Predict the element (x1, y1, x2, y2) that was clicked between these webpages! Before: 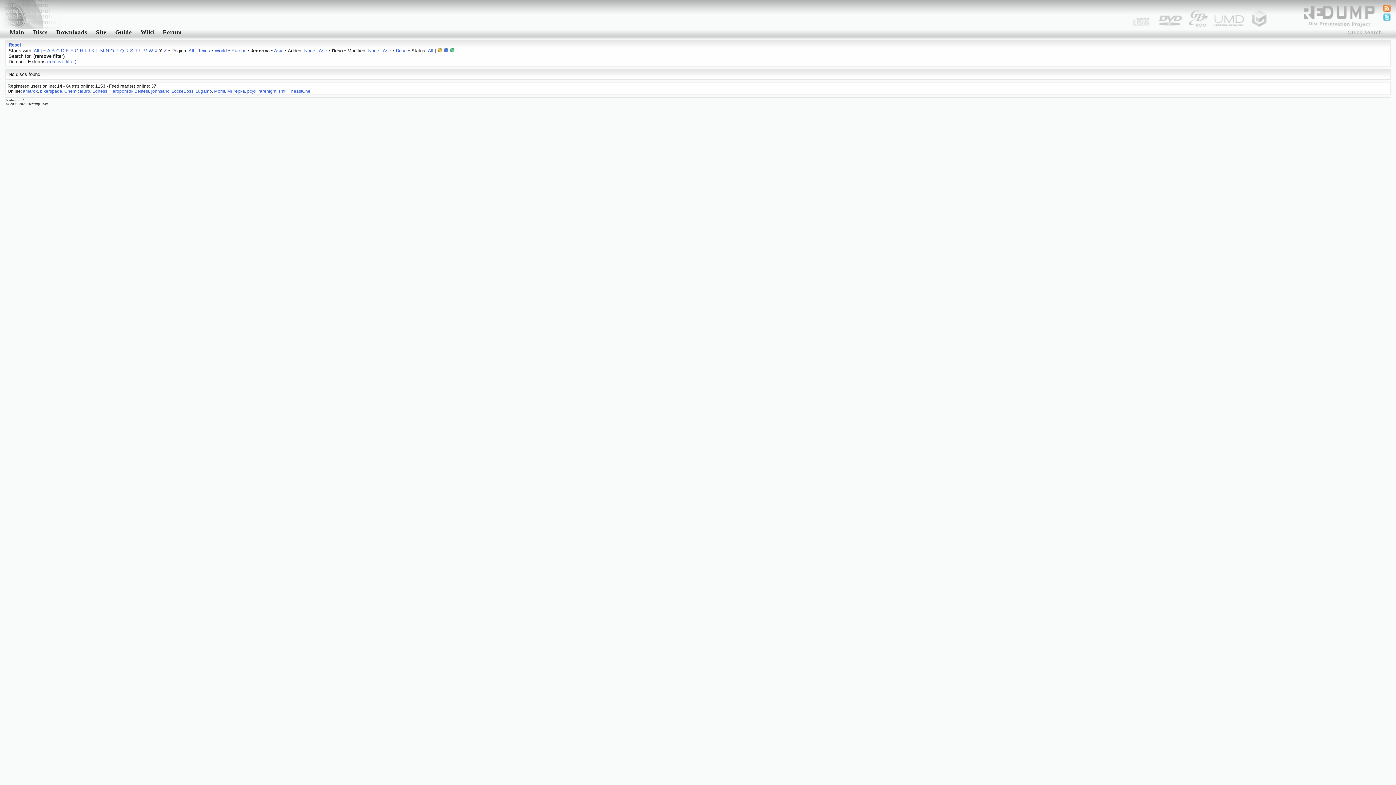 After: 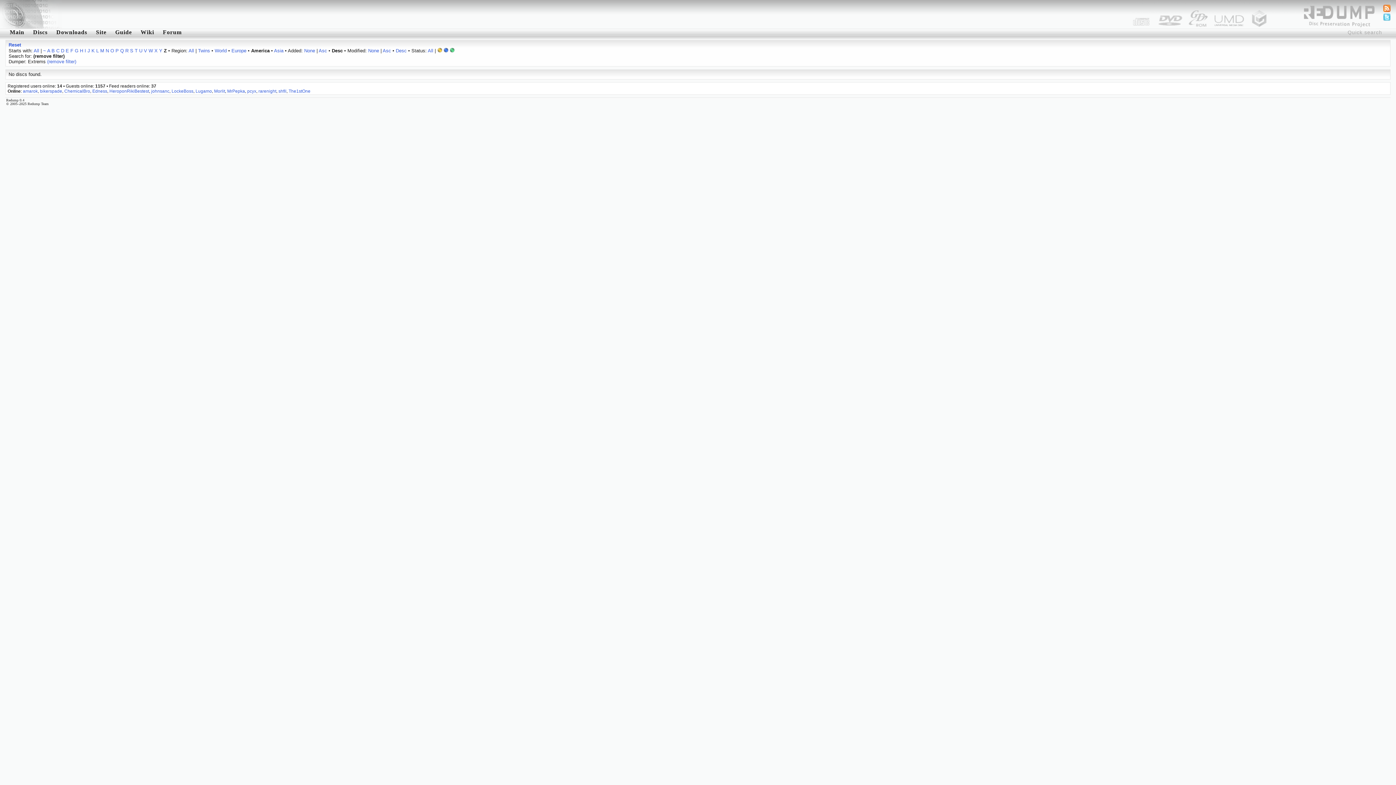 Action: bbox: (163, 48, 166, 53) label: Z